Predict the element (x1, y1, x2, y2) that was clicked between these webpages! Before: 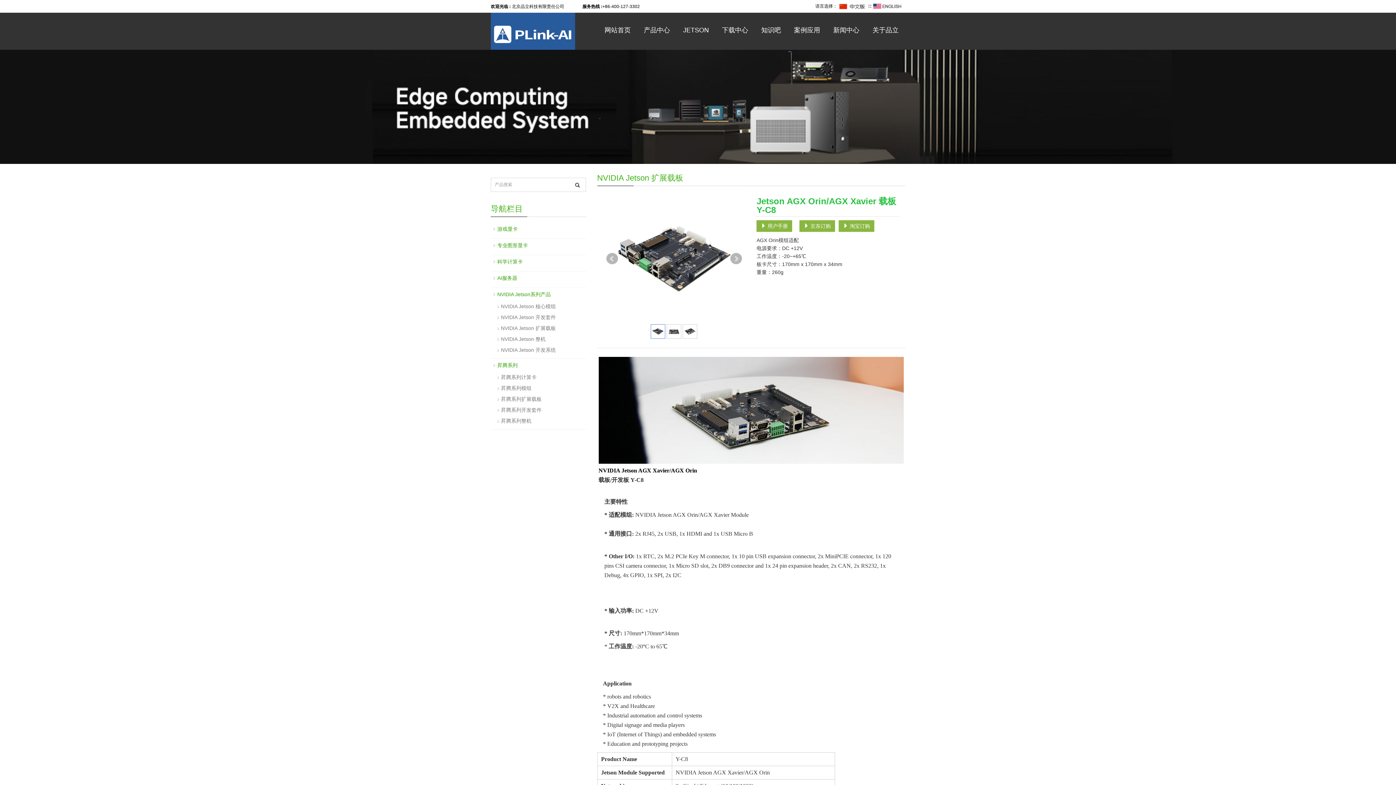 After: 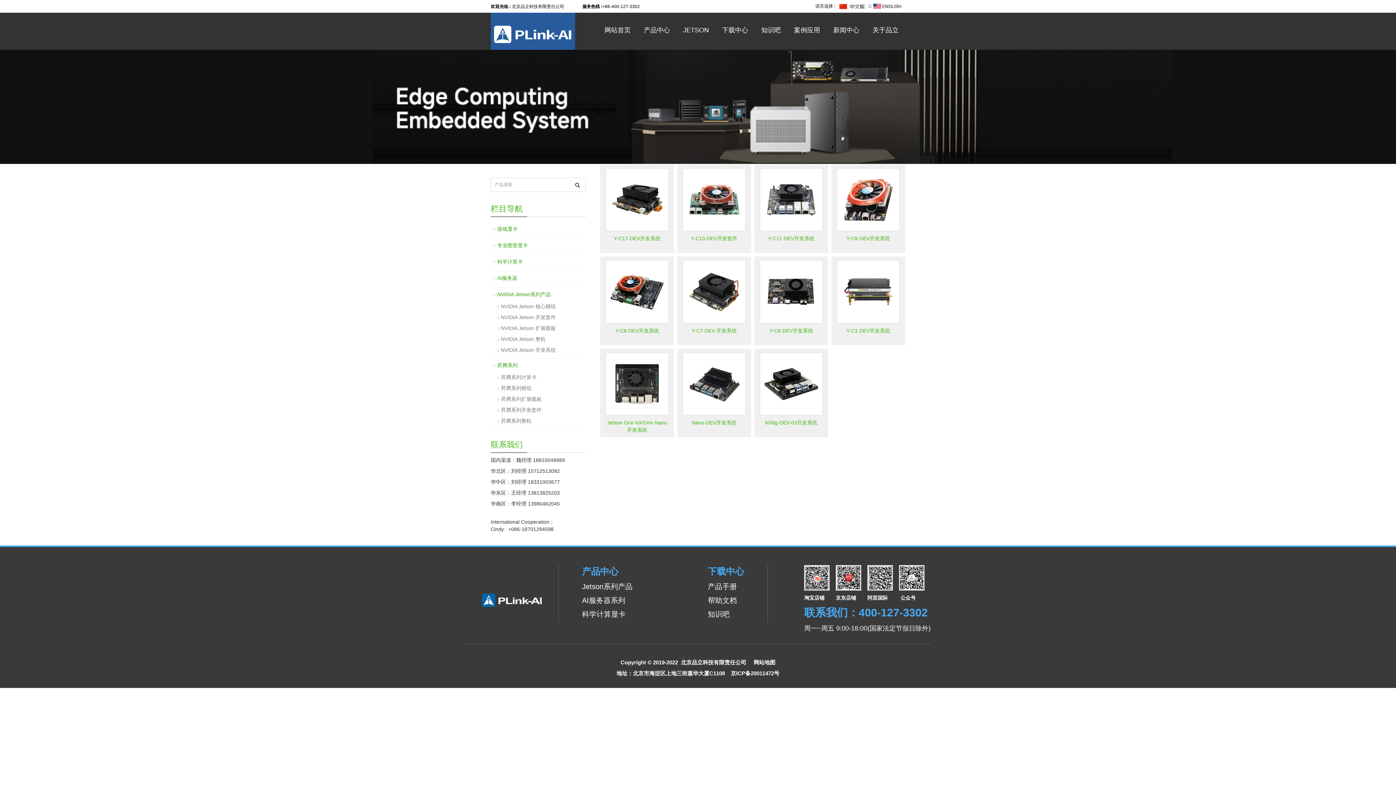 Action: label: NVIDIA Jetson 开发系统 bbox: (501, 345, 556, 354)